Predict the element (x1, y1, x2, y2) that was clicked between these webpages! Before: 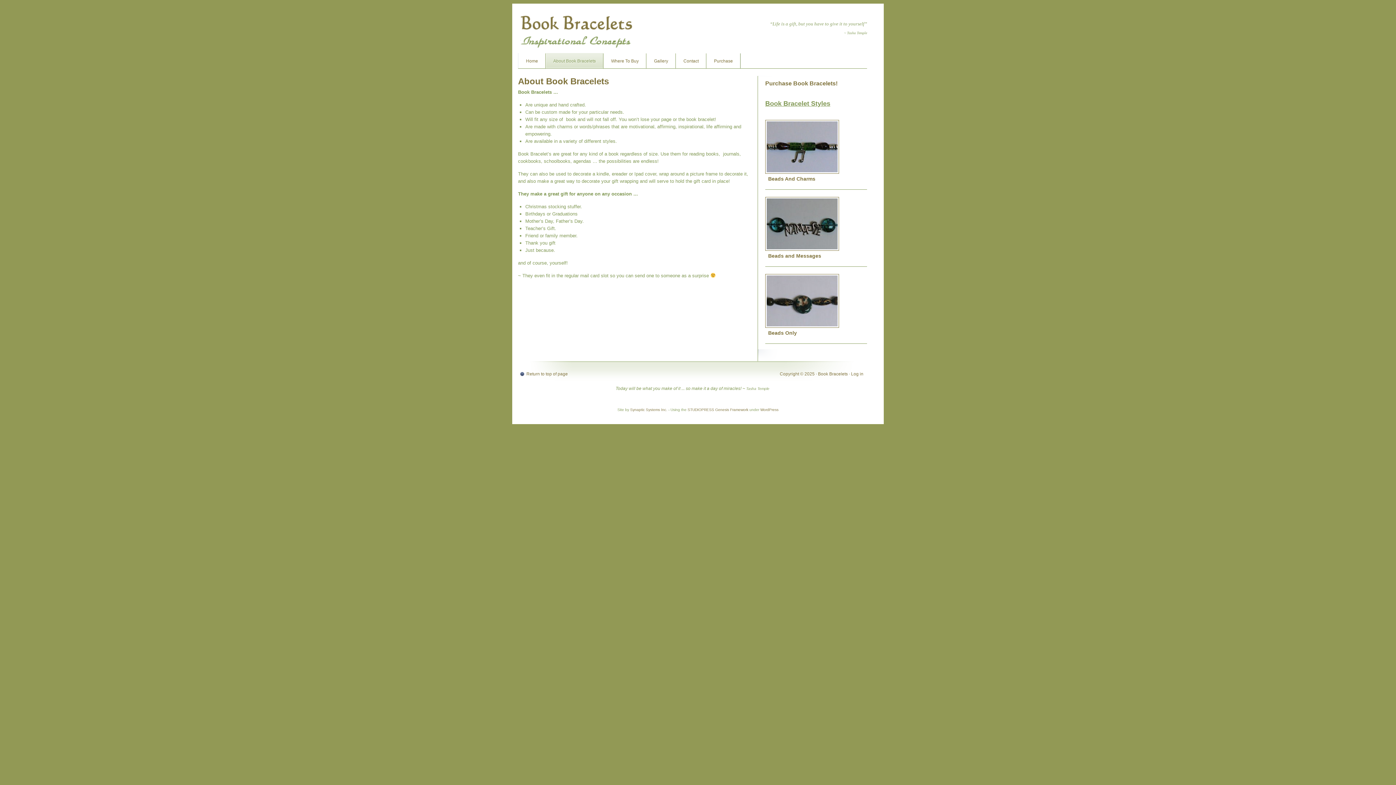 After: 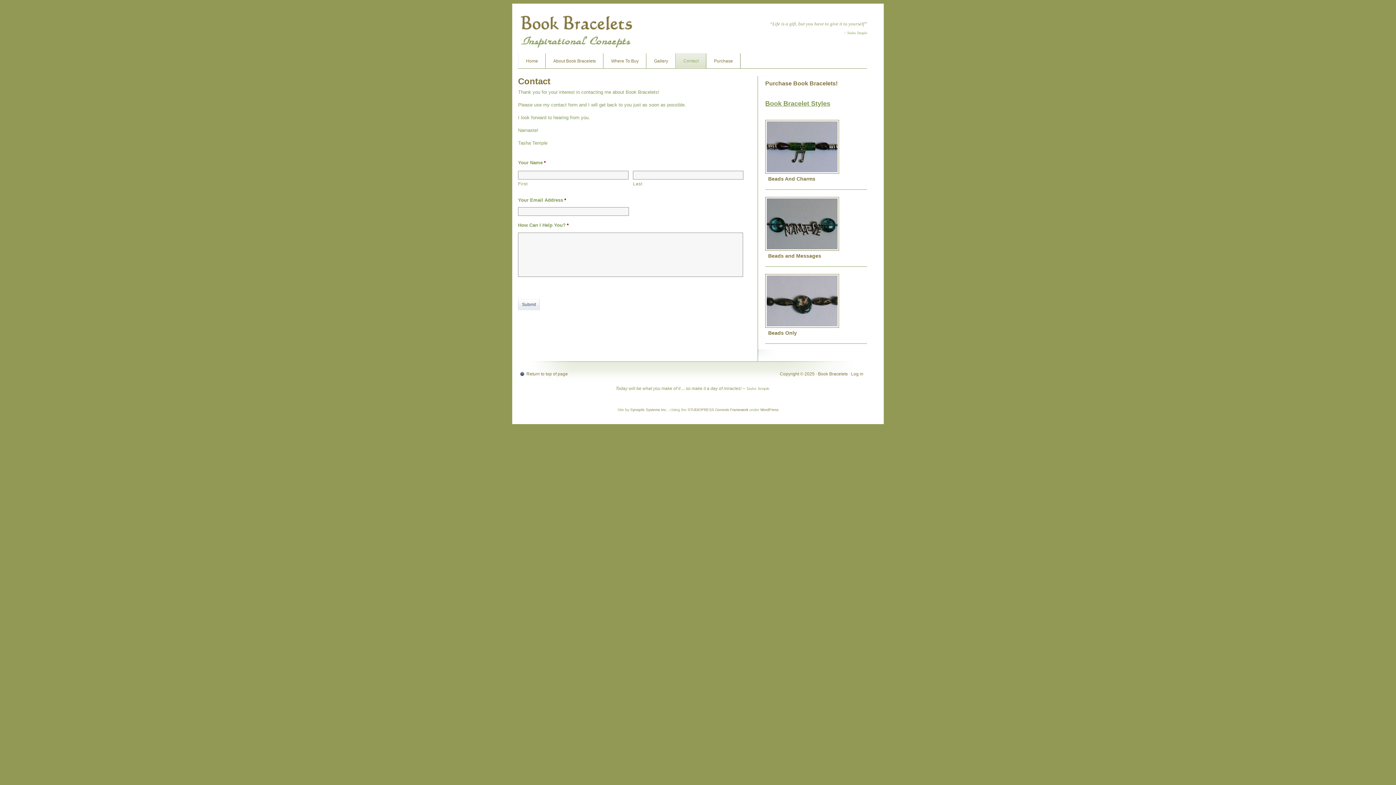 Action: label: Contact bbox: (676, 53, 706, 68)